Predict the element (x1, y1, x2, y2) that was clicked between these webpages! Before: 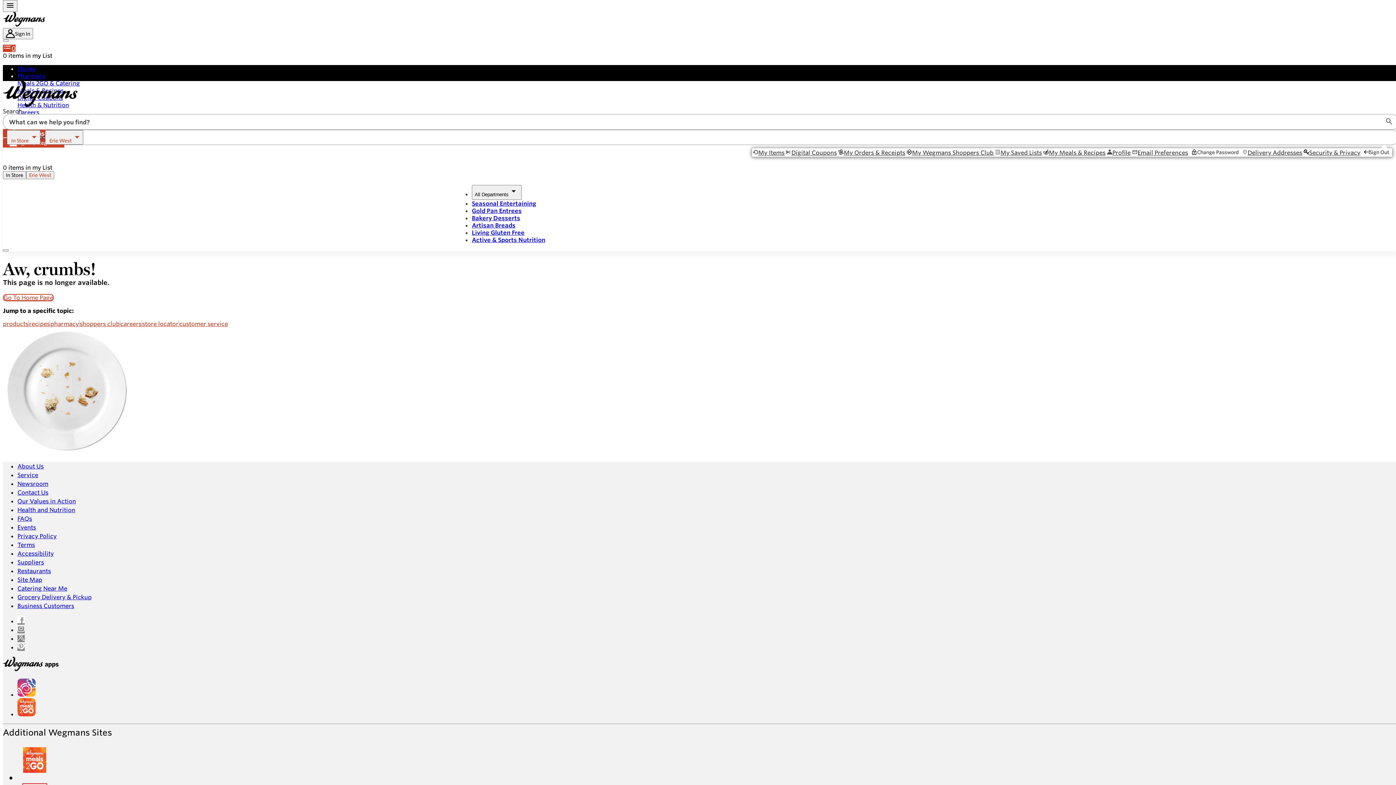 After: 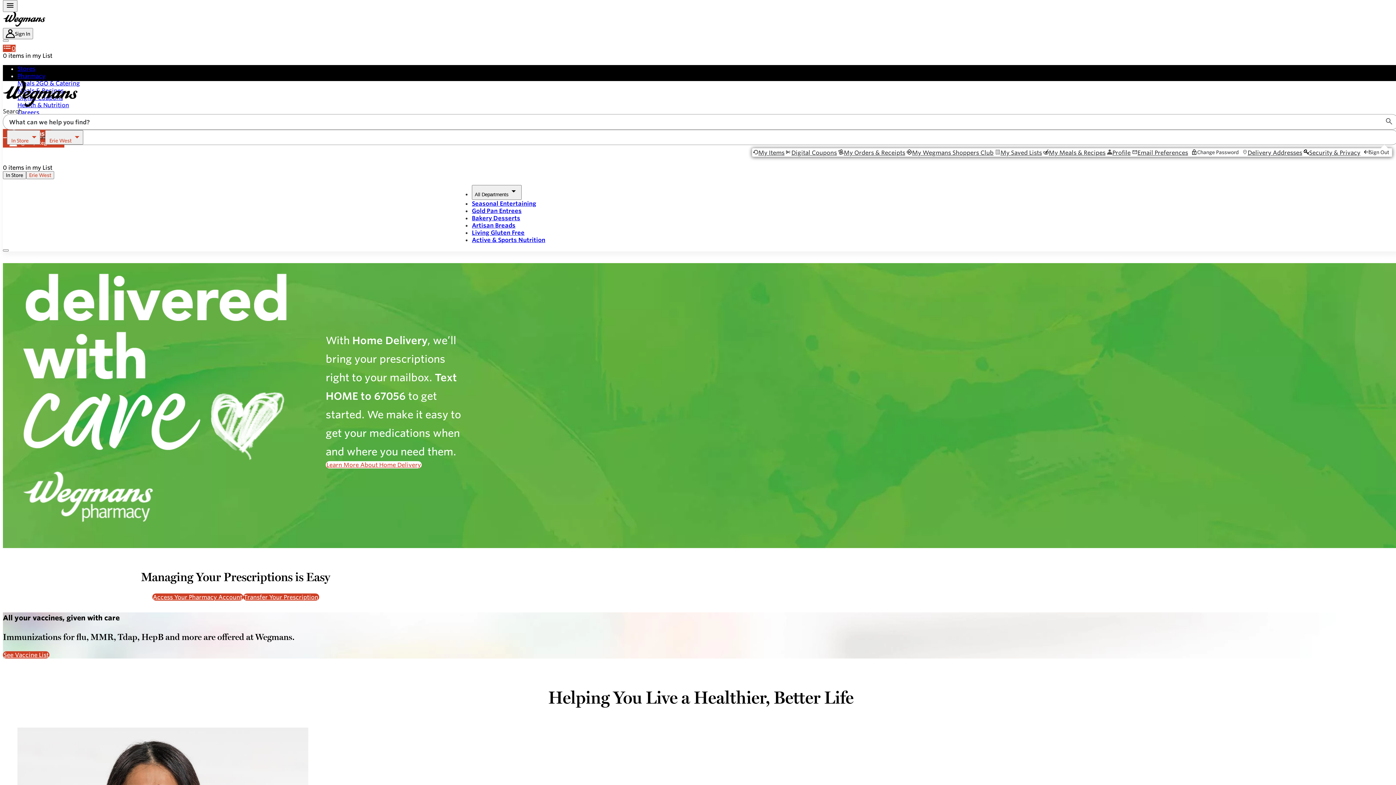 Action: label: pharmacy bbox: (50, 308, 79, 315)